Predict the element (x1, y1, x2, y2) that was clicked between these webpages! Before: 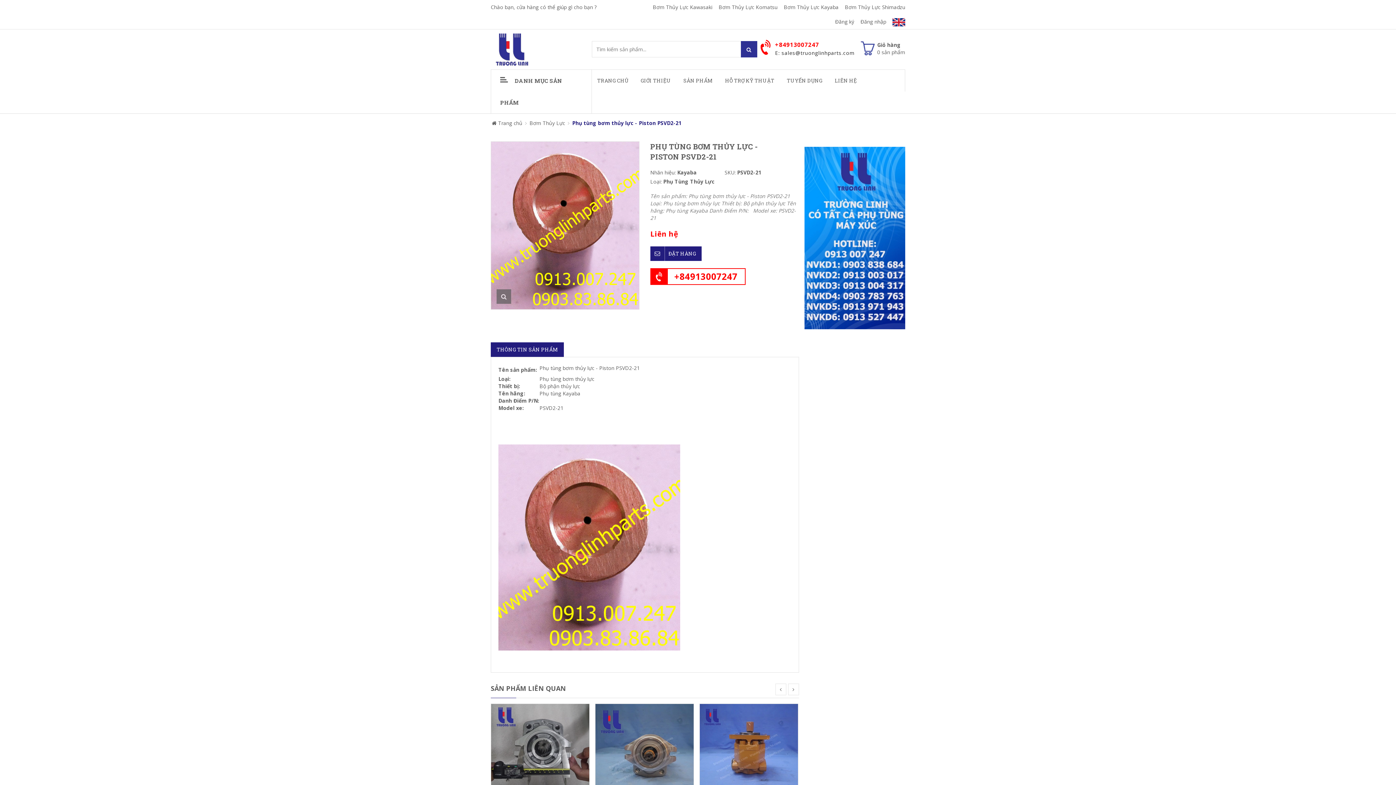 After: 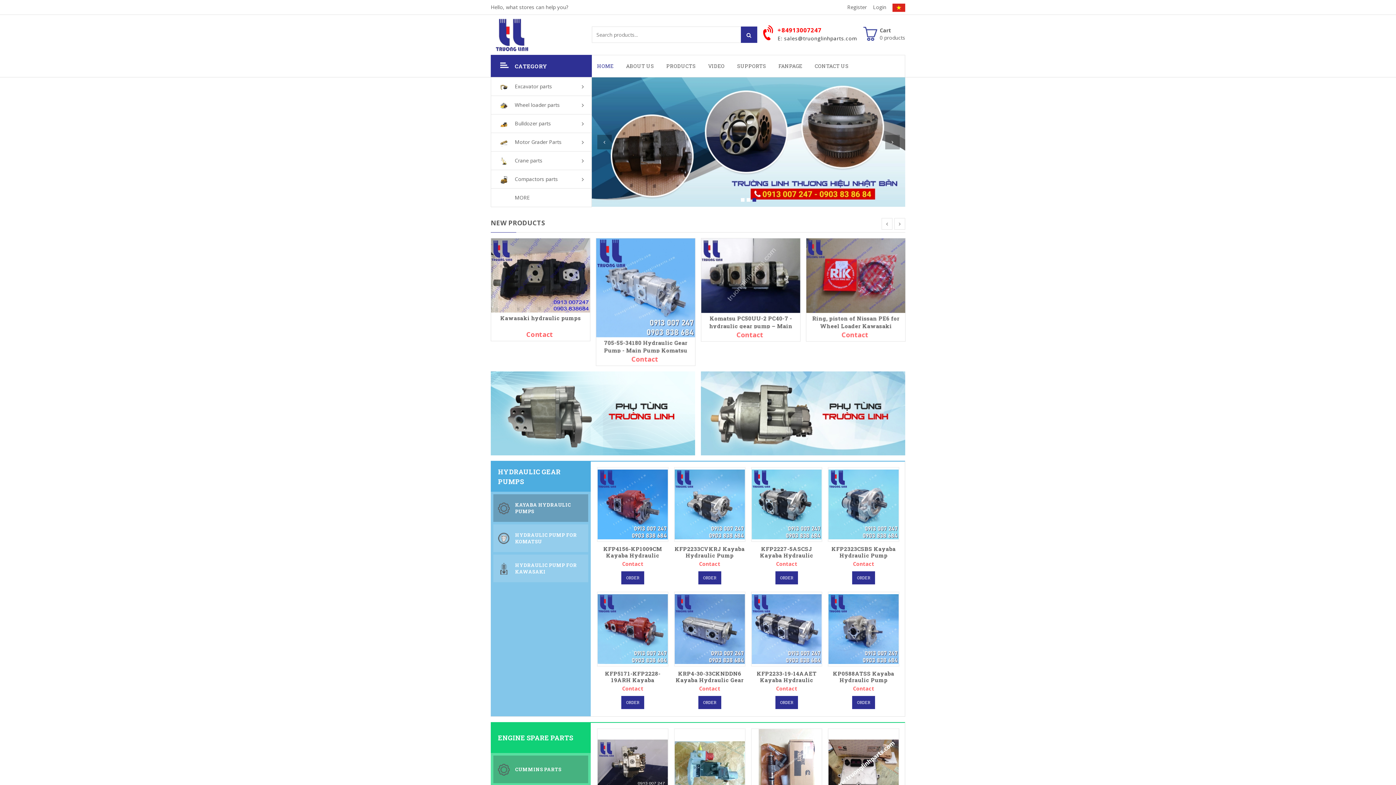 Action: bbox: (892, 18, 905, 25)